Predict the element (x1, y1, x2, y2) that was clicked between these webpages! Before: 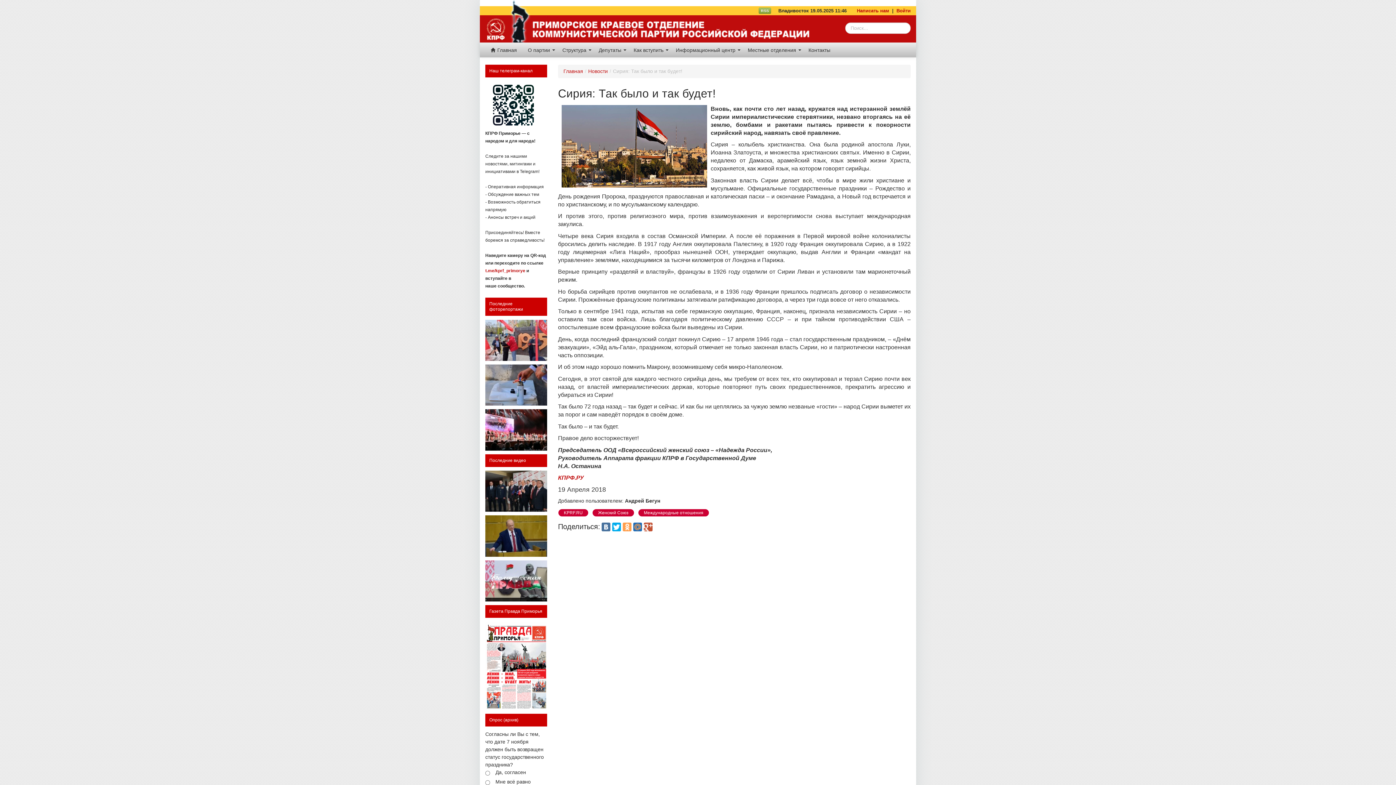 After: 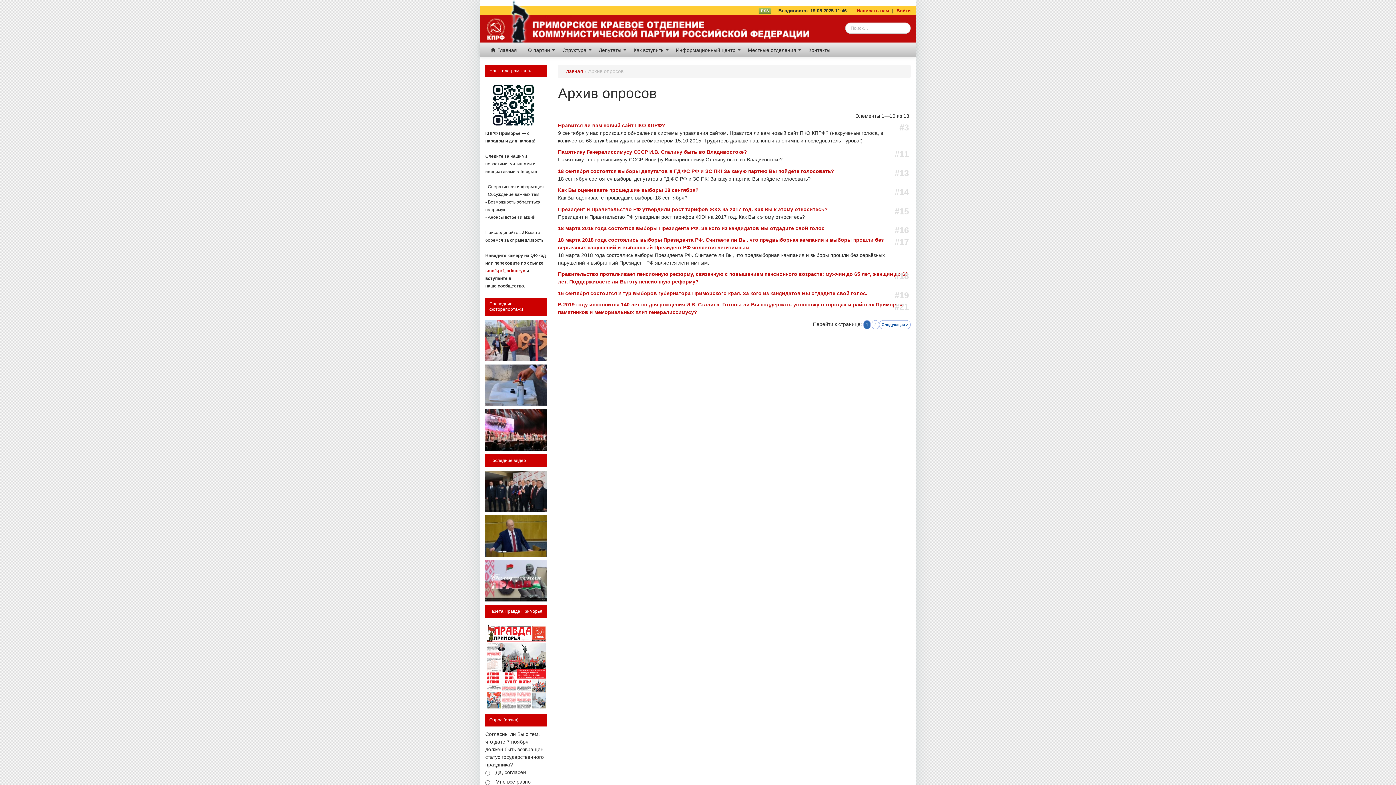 Action: bbox: (503, 717, 518, 722) label: (архив)